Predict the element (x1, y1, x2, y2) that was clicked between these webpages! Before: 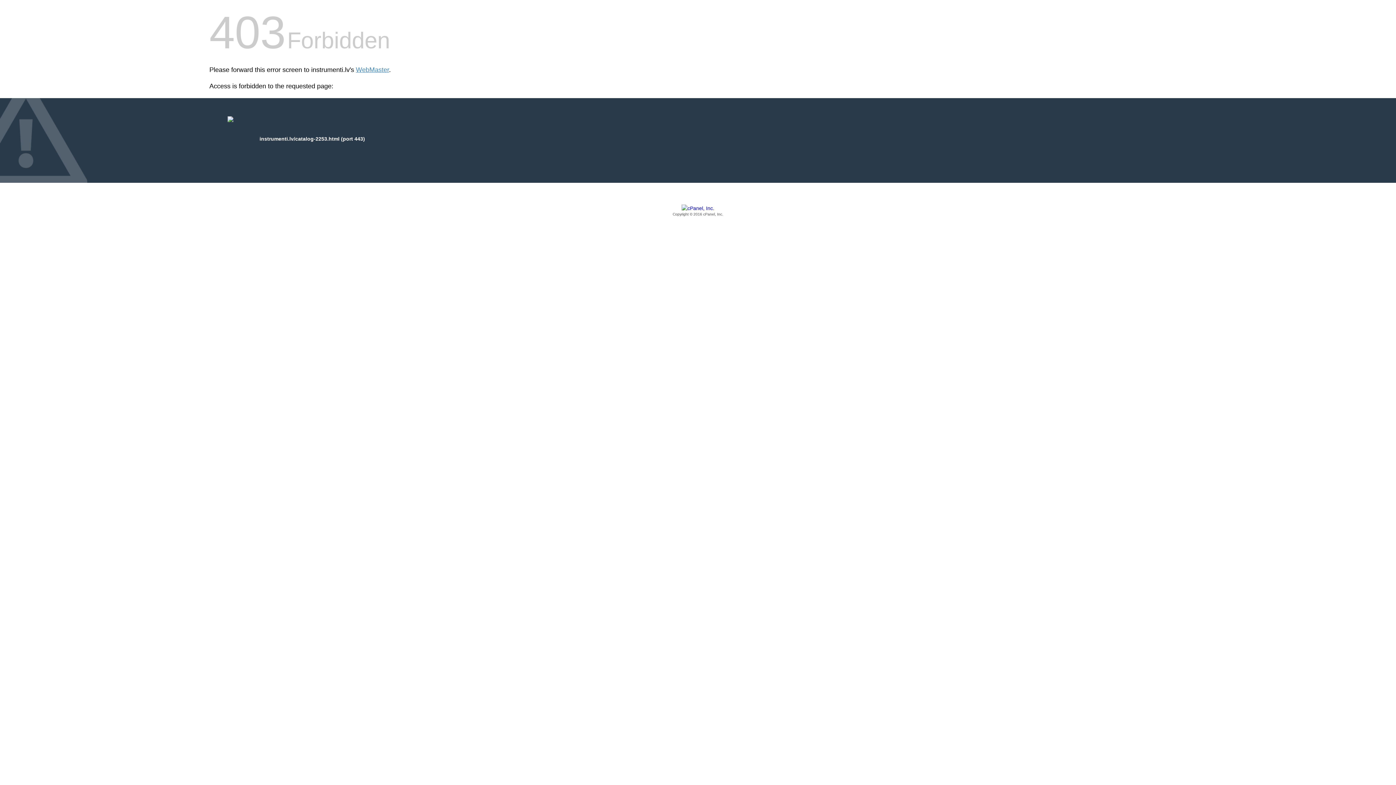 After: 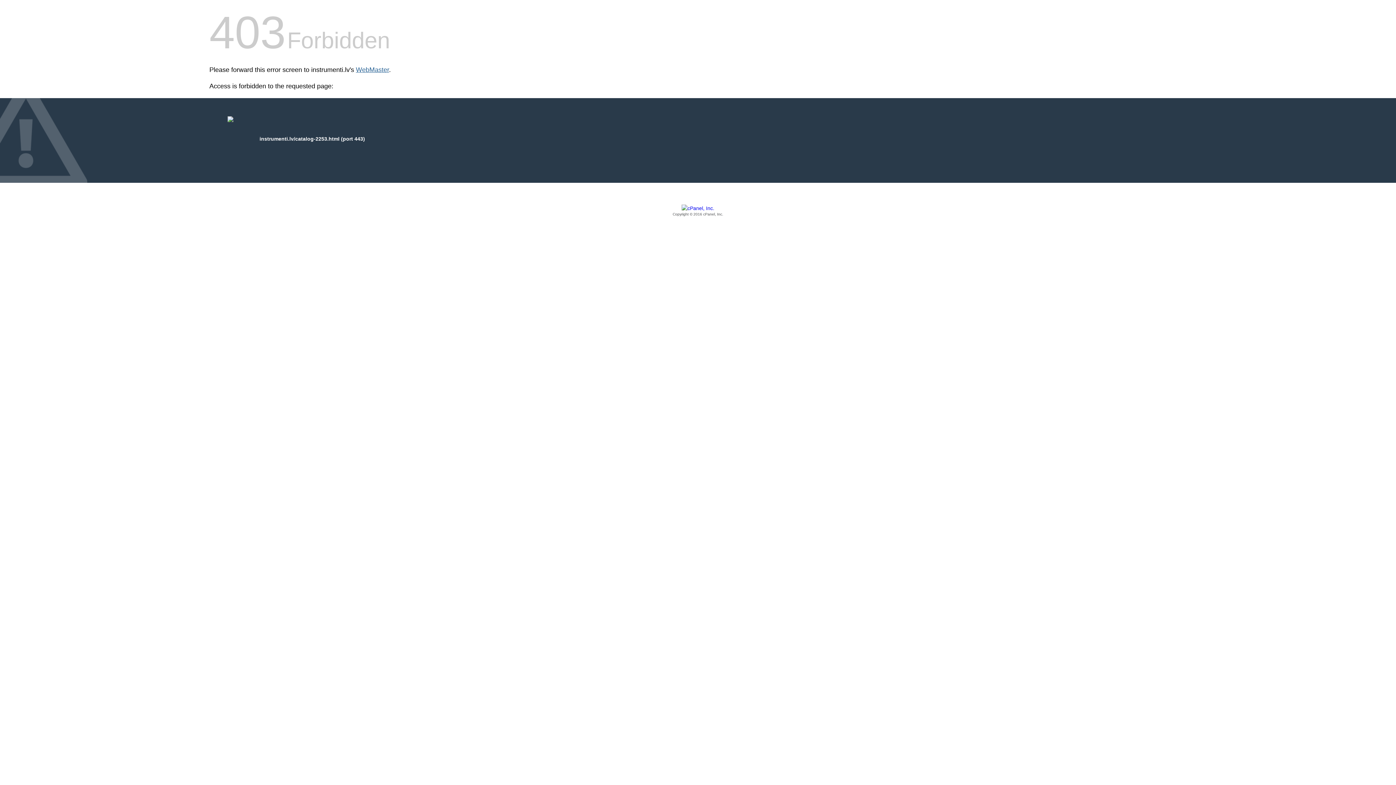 Action: bbox: (356, 66, 389, 73) label: WebMaster